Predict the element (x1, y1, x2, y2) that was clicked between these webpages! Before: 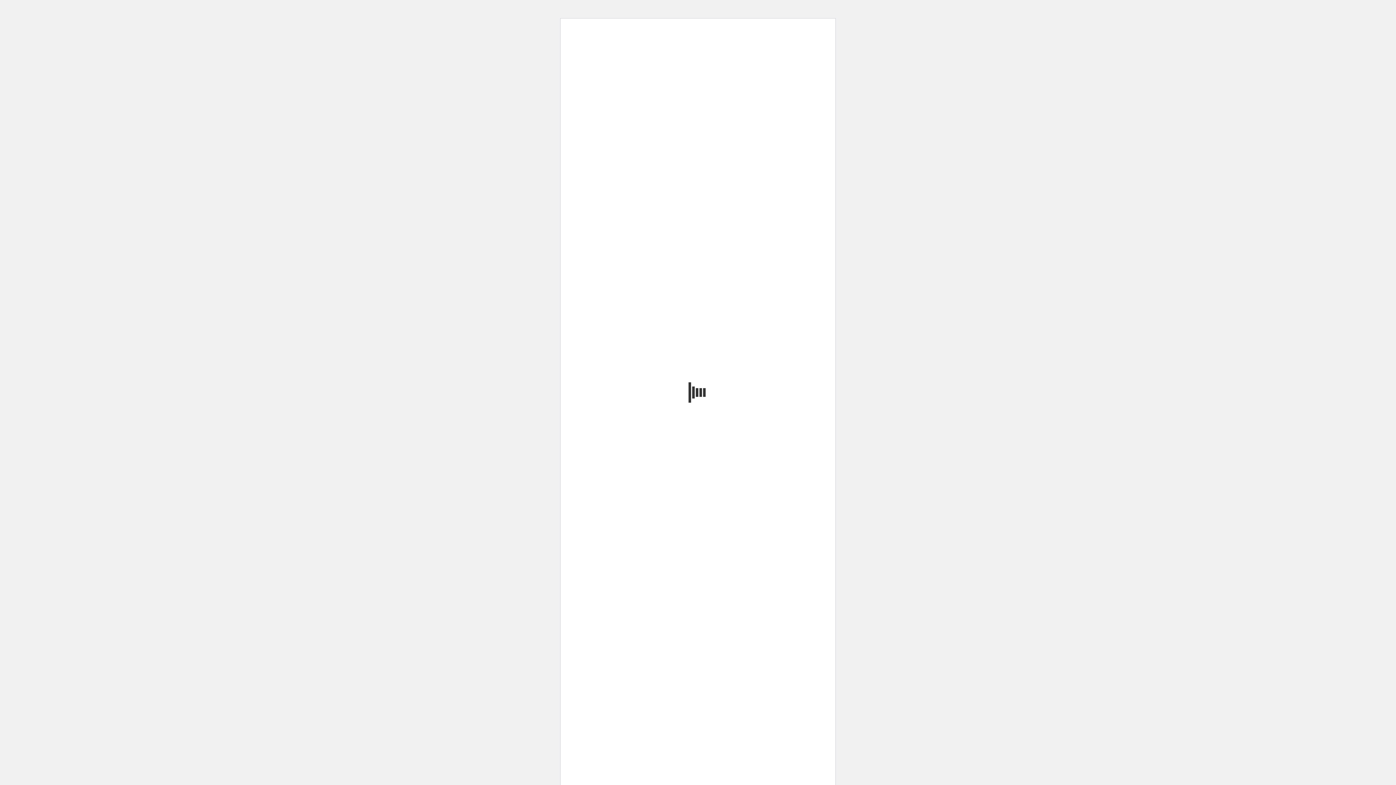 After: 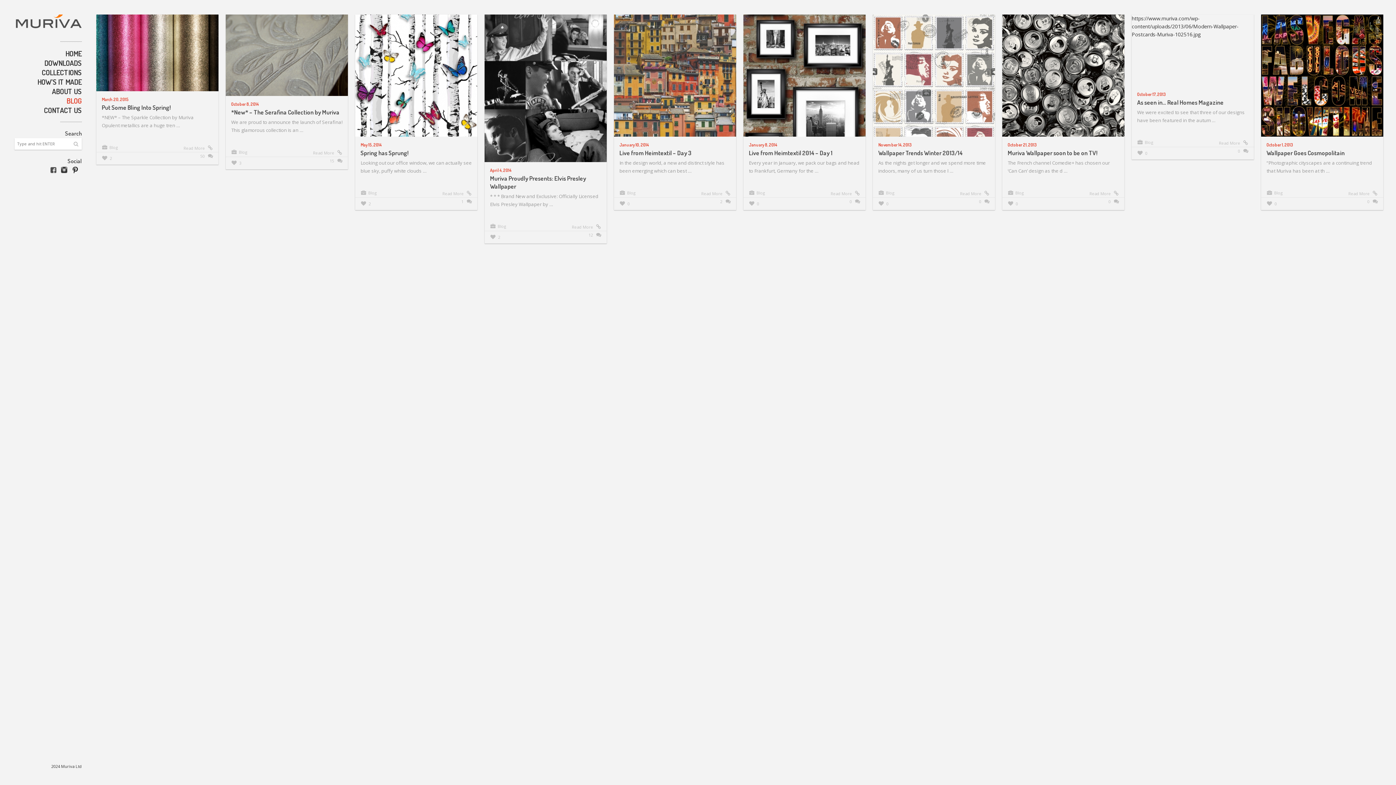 Action: bbox: (637, 321, 652, 333) label: BLOG